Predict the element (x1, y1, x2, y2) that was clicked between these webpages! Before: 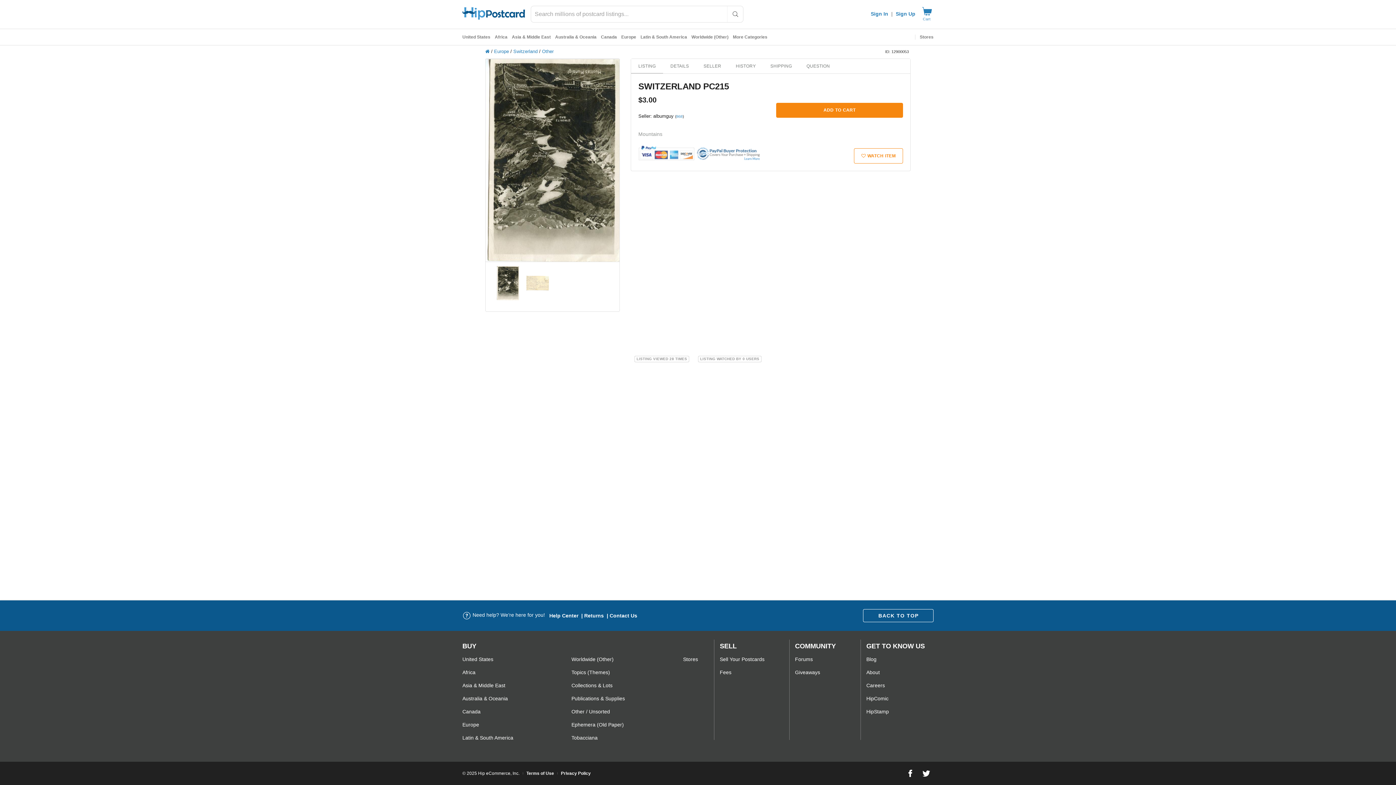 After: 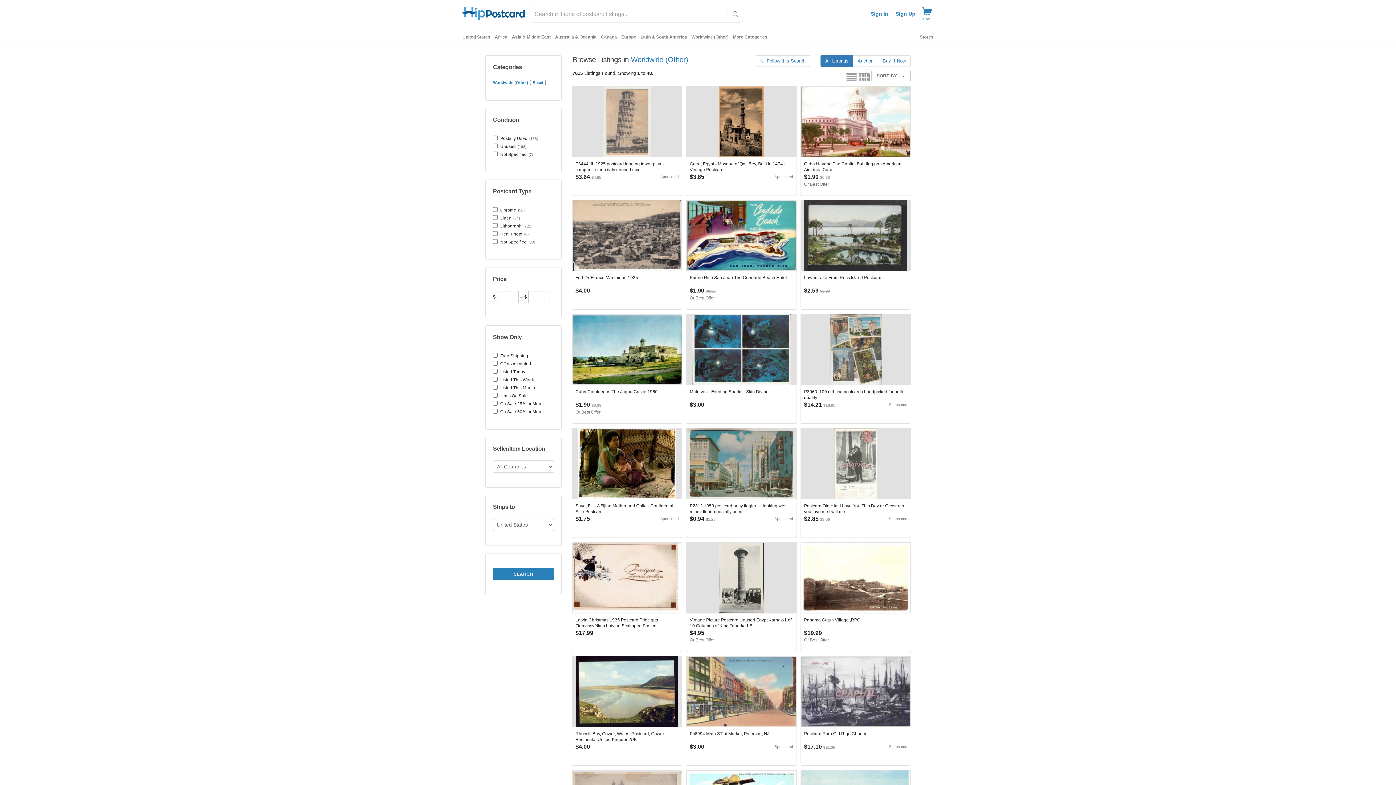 Action: bbox: (691, 29, 728, 45) label: Worldwide (Other)